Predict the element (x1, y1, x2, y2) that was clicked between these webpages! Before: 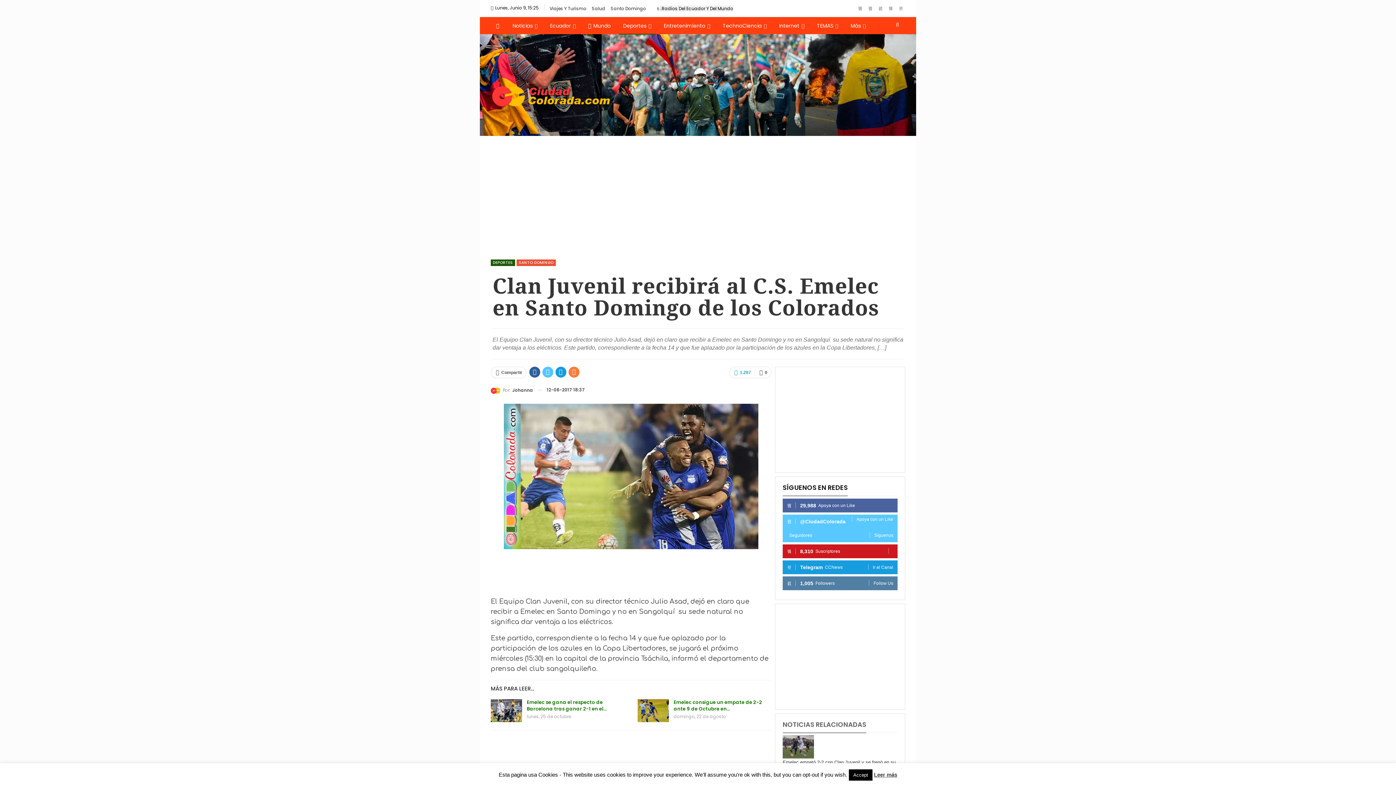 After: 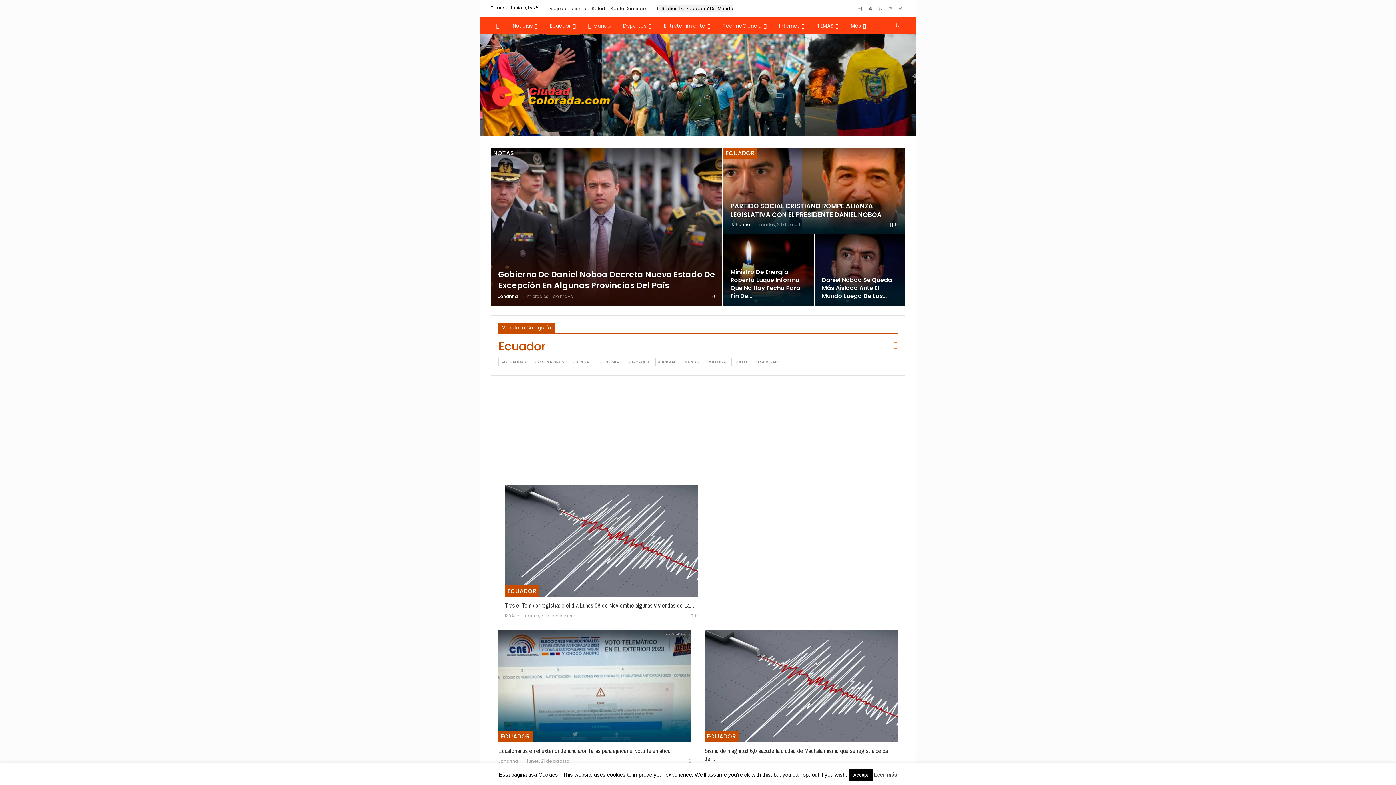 Action: bbox: (545, 17, 580, 34) label: Ecuador